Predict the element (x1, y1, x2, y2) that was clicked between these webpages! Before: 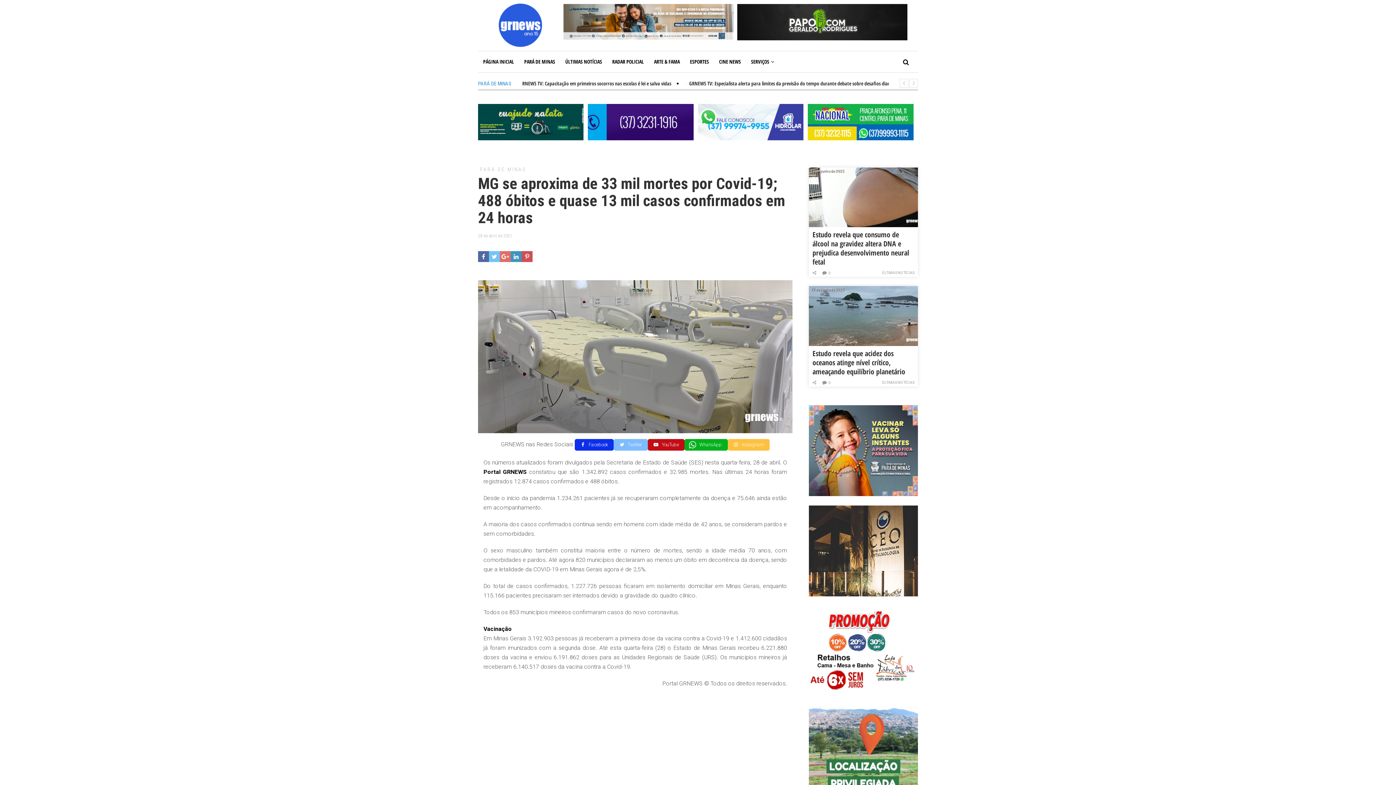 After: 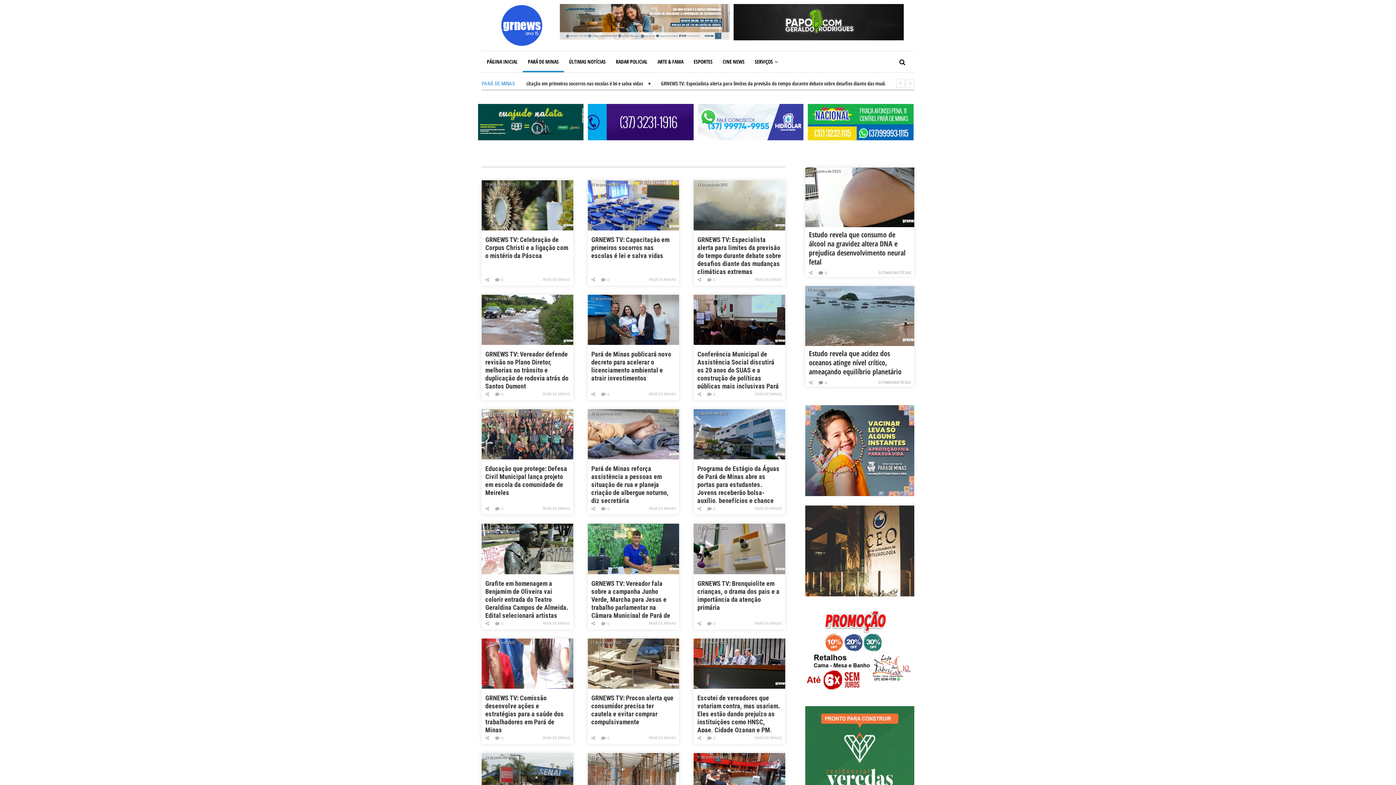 Action: label: PARÁ DE MINAS bbox: (519, 51, 560, 72)